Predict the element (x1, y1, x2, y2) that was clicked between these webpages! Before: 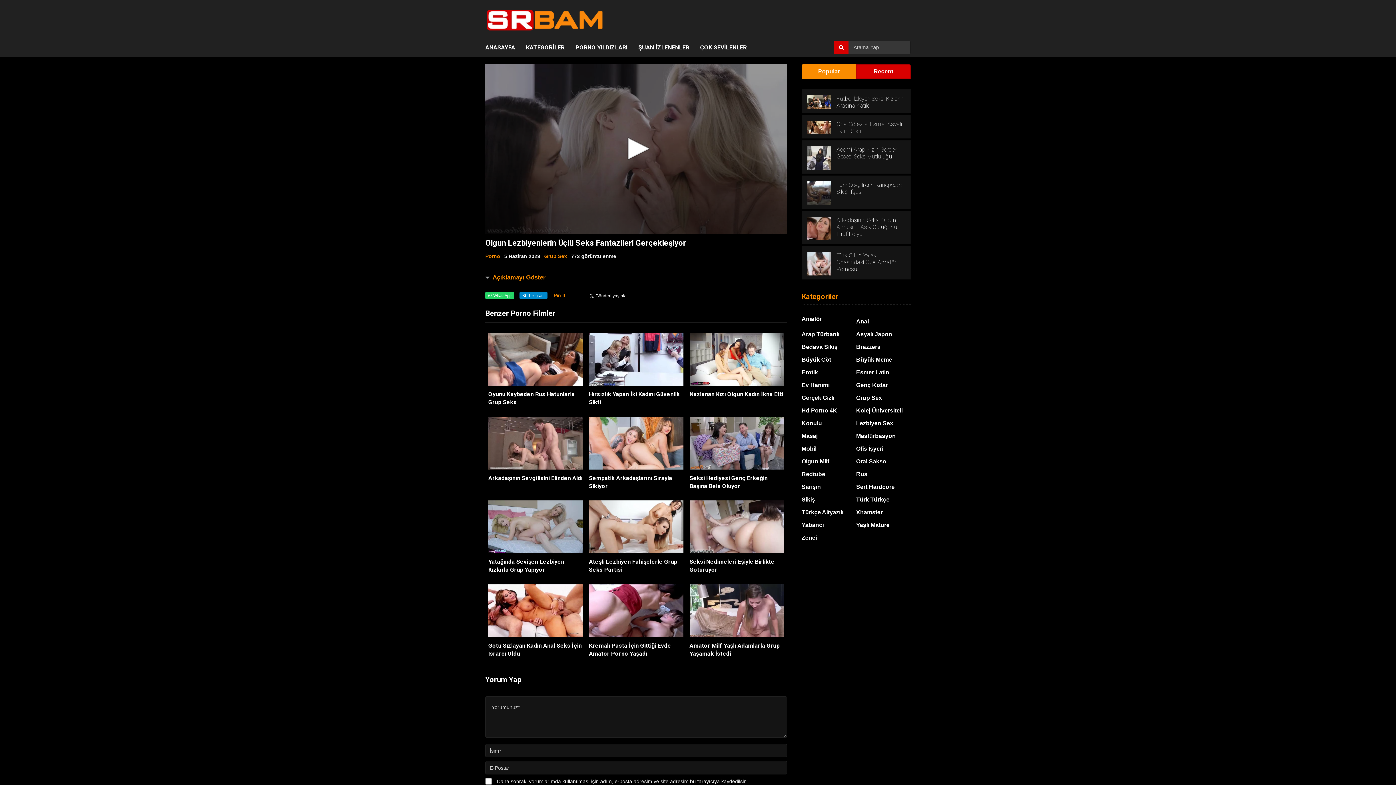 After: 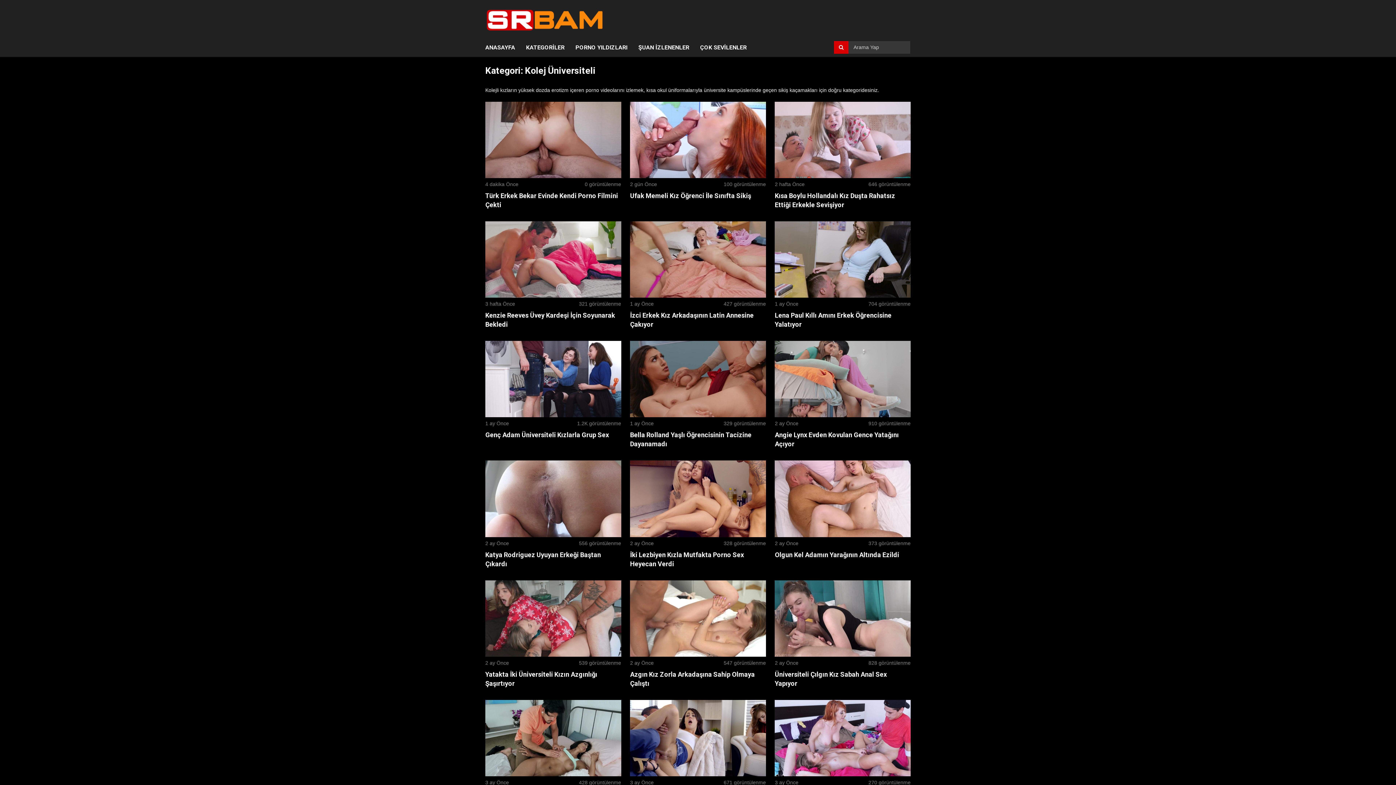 Action: bbox: (856, 407, 902, 413) label: Kolej Üniversiteli